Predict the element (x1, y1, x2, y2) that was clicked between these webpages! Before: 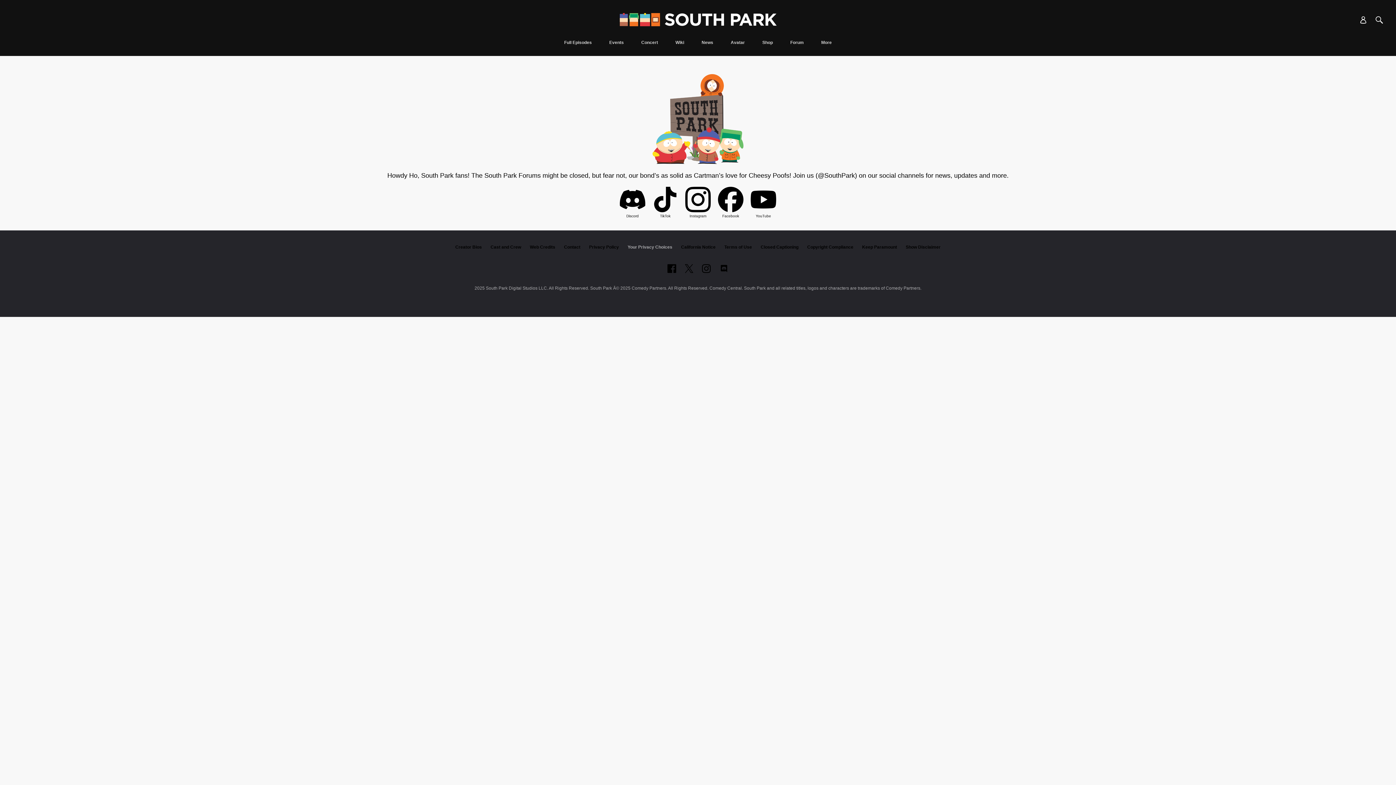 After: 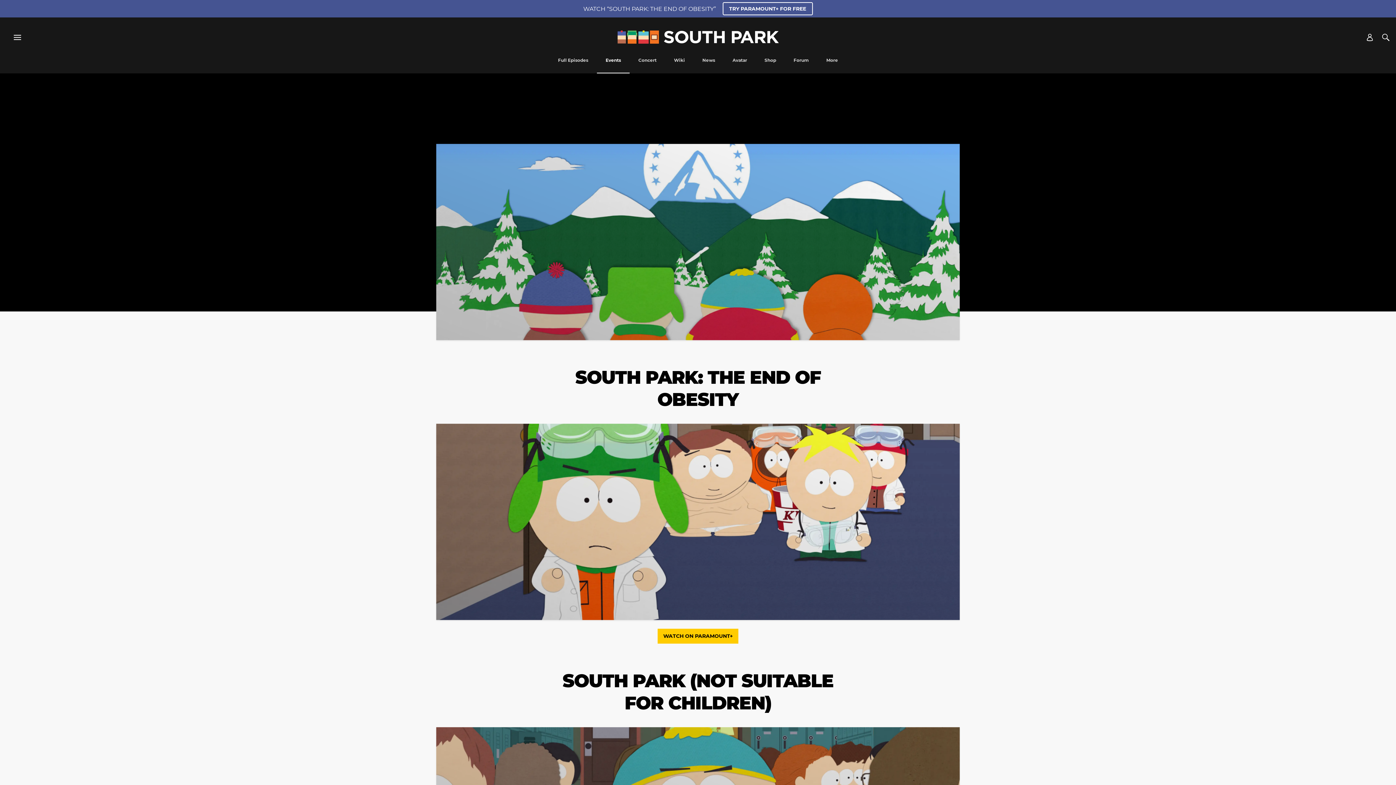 Action: label: Events bbox: (605, 40, 628, 56)